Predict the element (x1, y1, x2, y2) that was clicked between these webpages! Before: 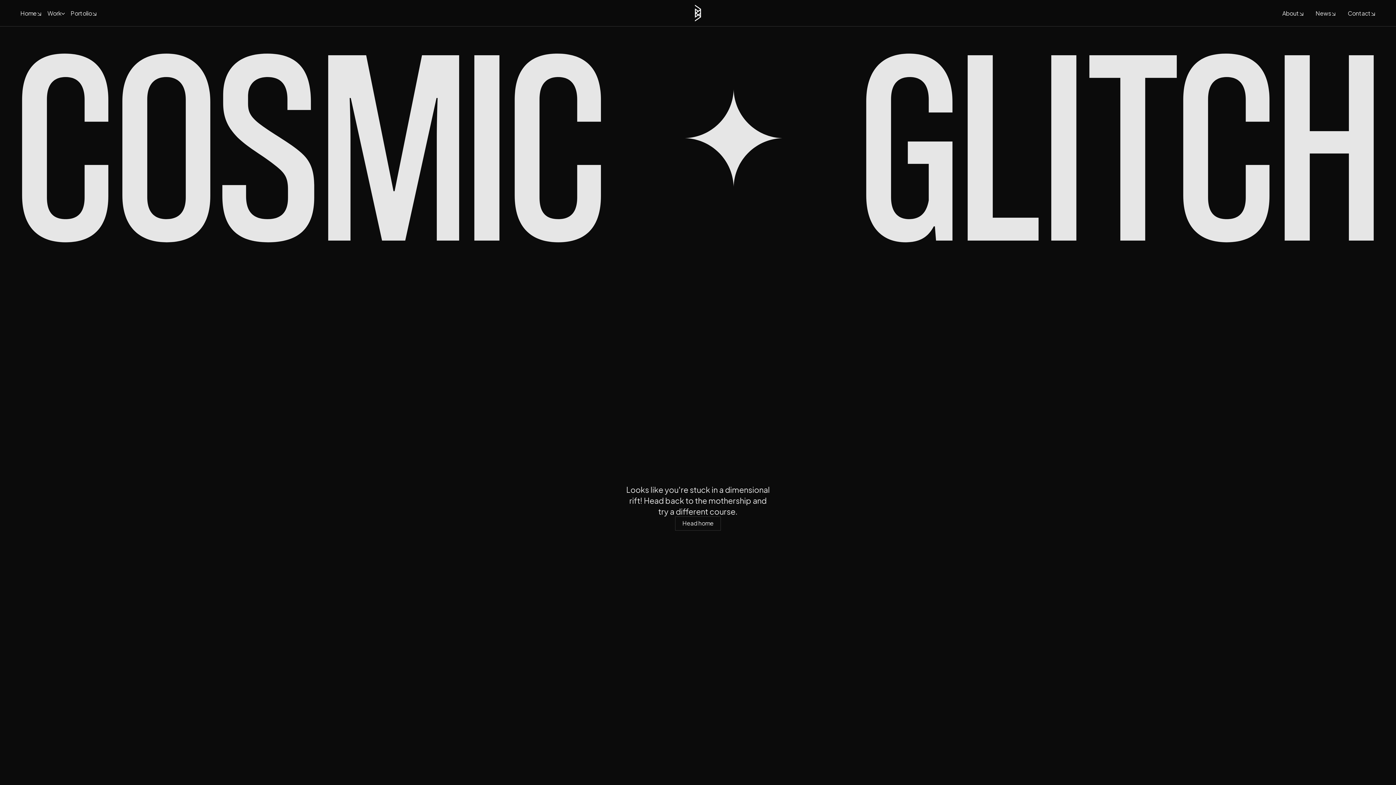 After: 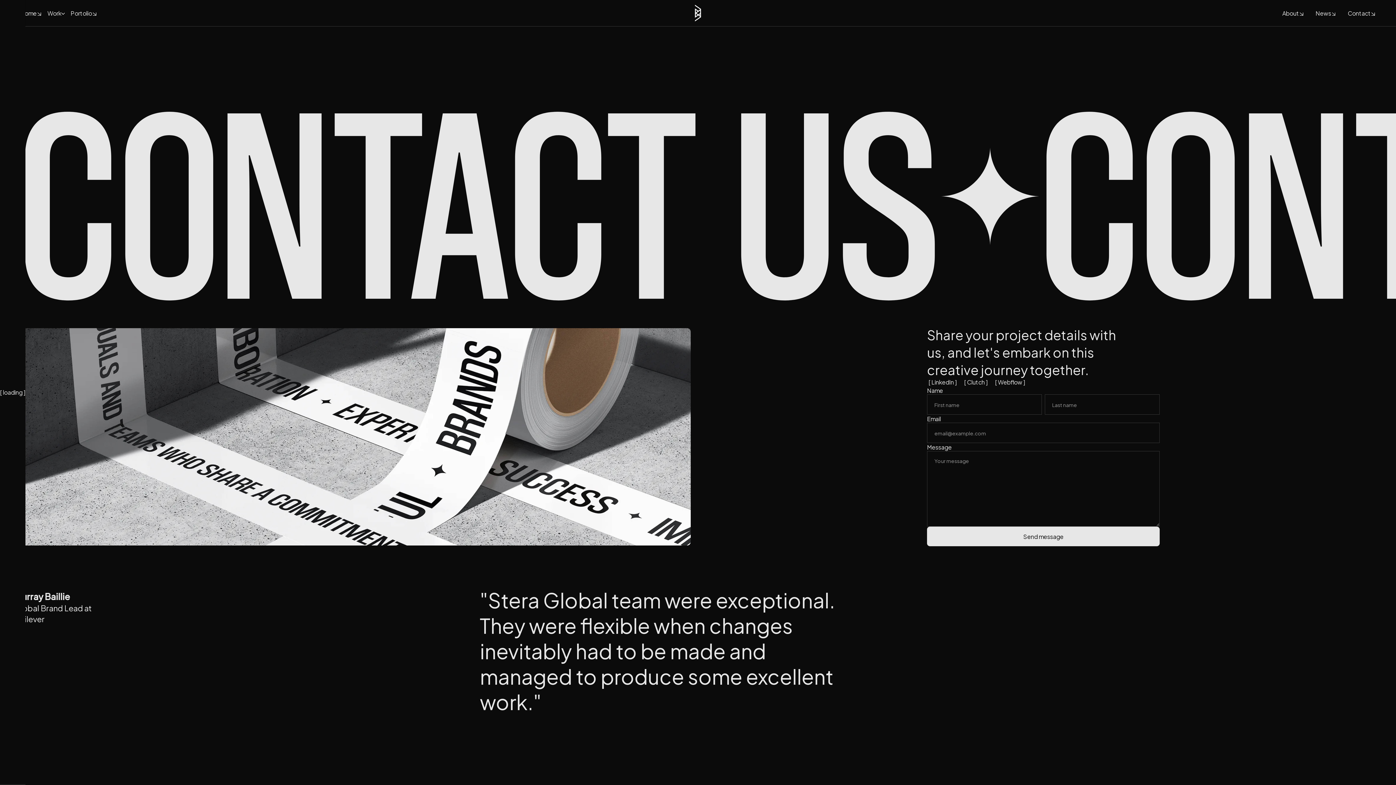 Action: label: Contact
Contact bbox: (1342, 0, 1381, 26)